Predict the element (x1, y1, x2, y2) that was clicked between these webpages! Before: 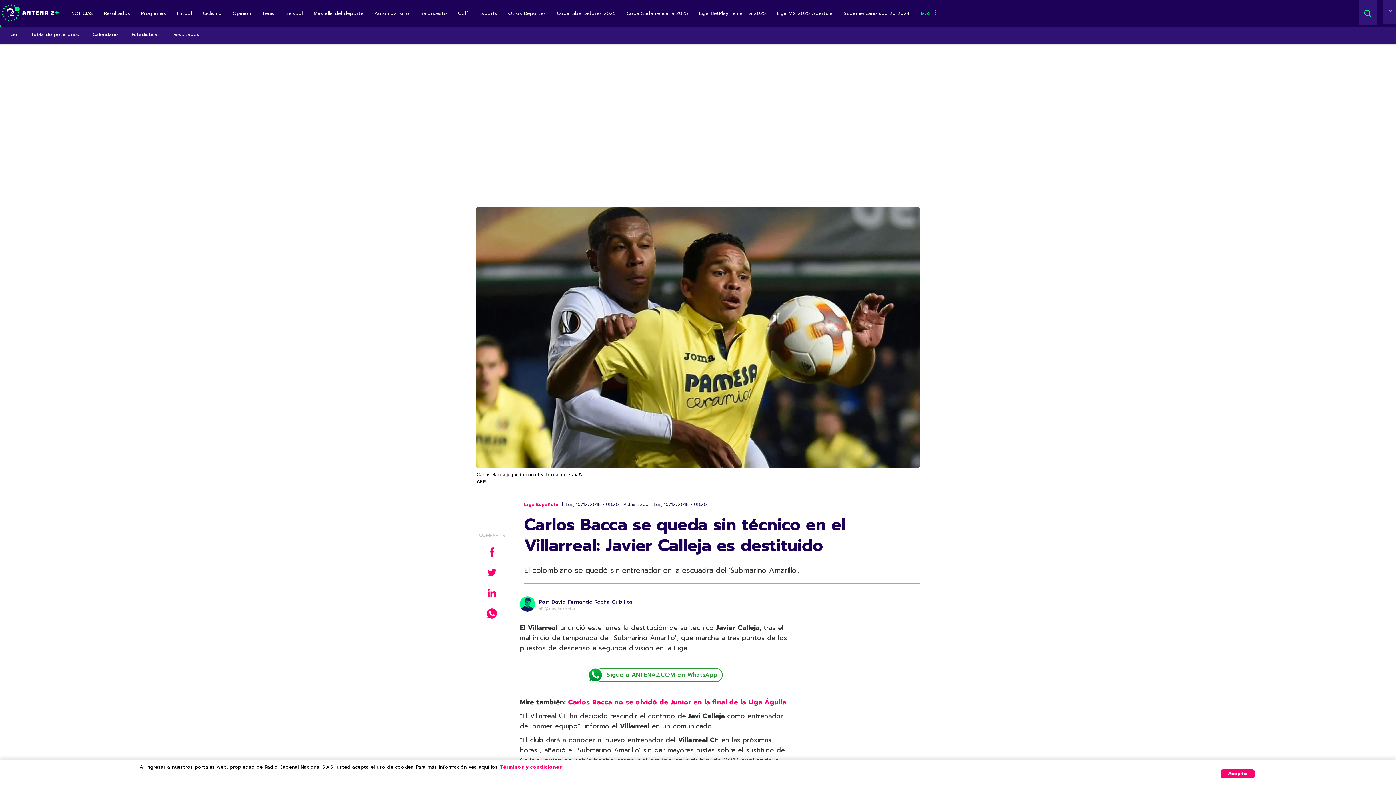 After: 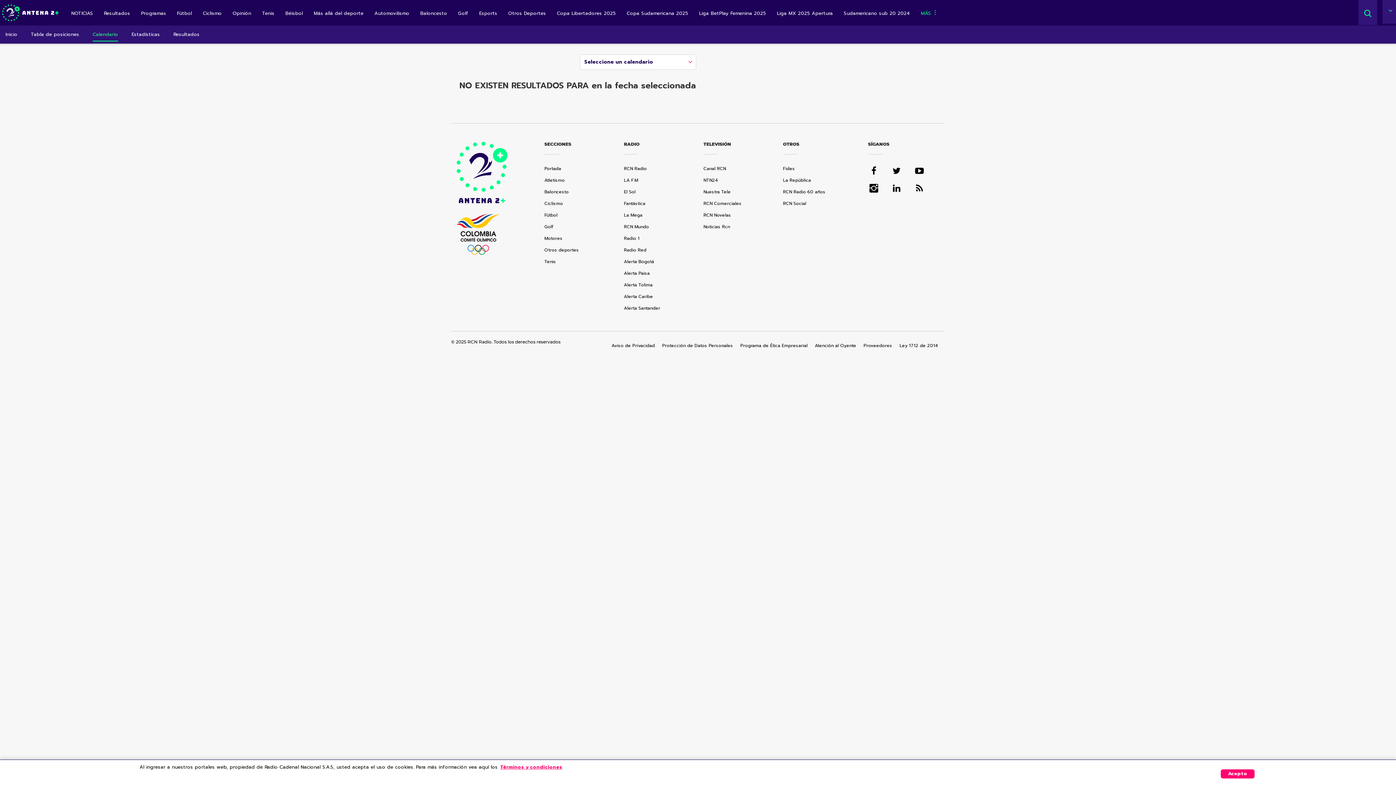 Action: bbox: (92, 30, 118, 41) label: Calendario